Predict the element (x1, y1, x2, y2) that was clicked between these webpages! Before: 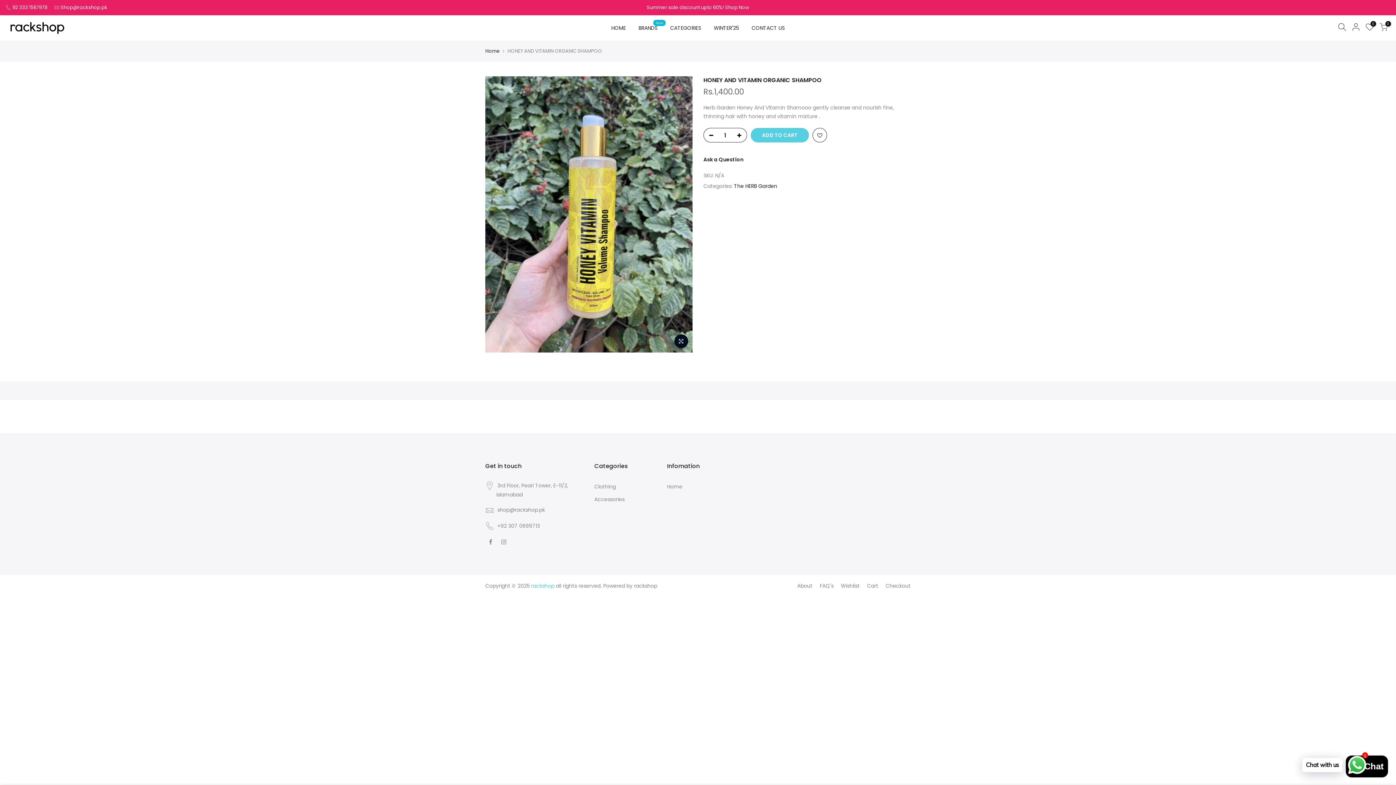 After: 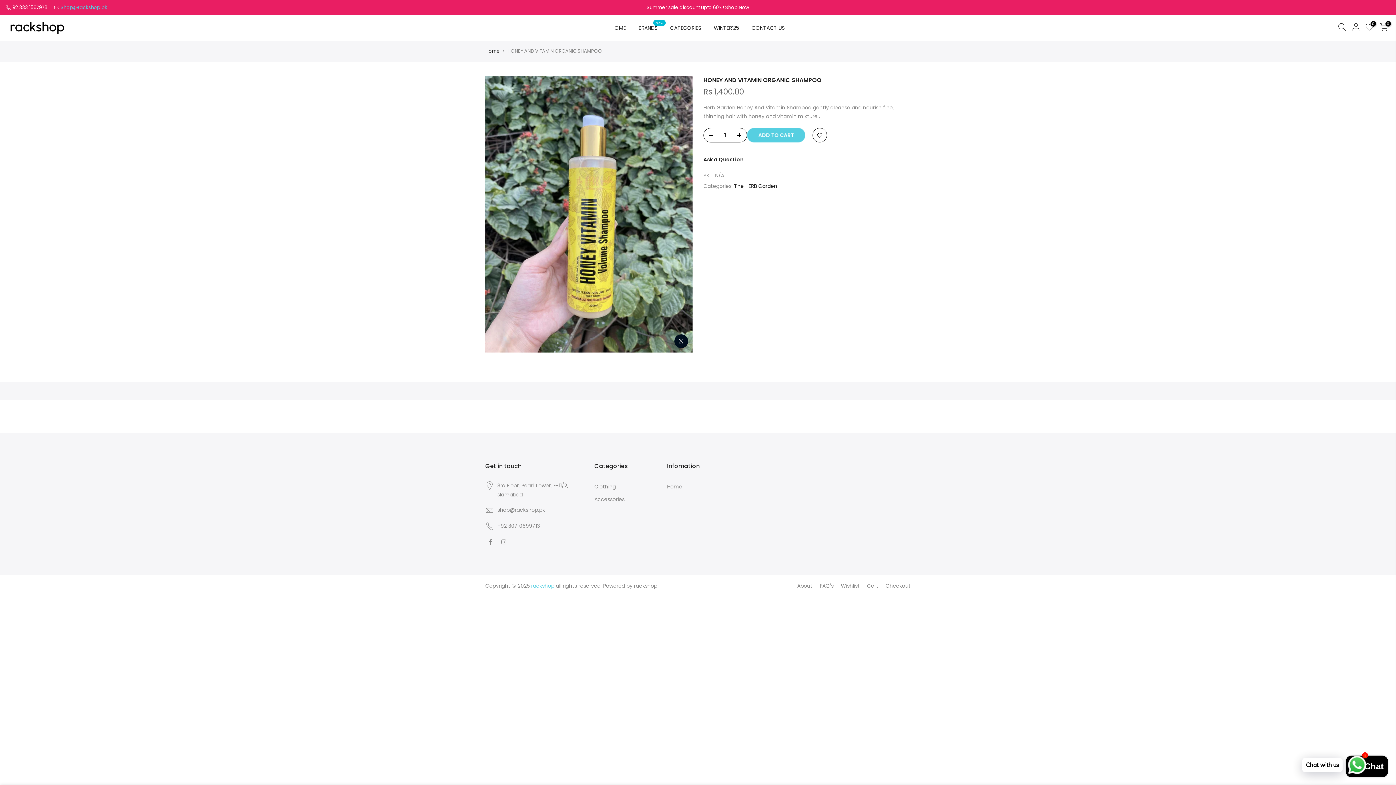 Action: label: Shop@rackshop.pk bbox: (60, 4, 107, 10)